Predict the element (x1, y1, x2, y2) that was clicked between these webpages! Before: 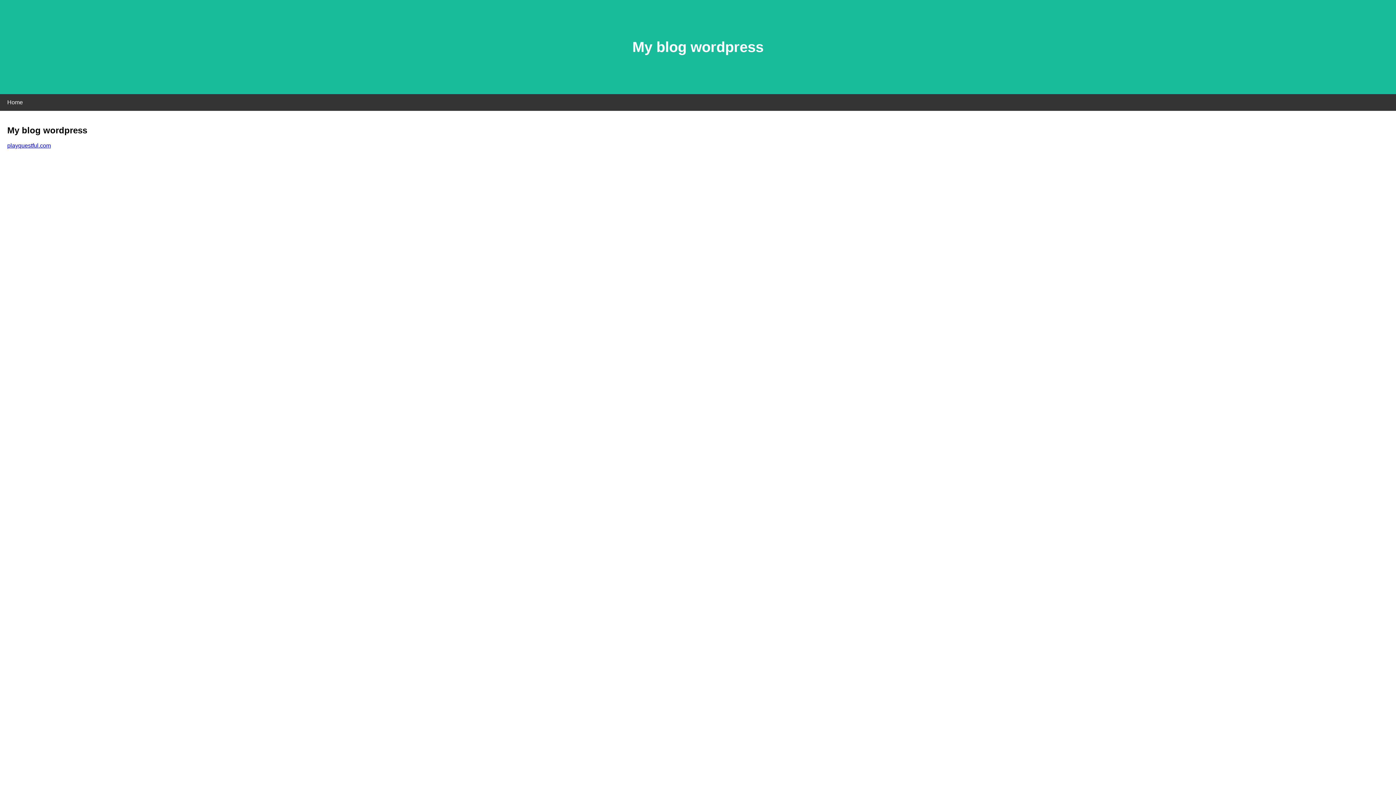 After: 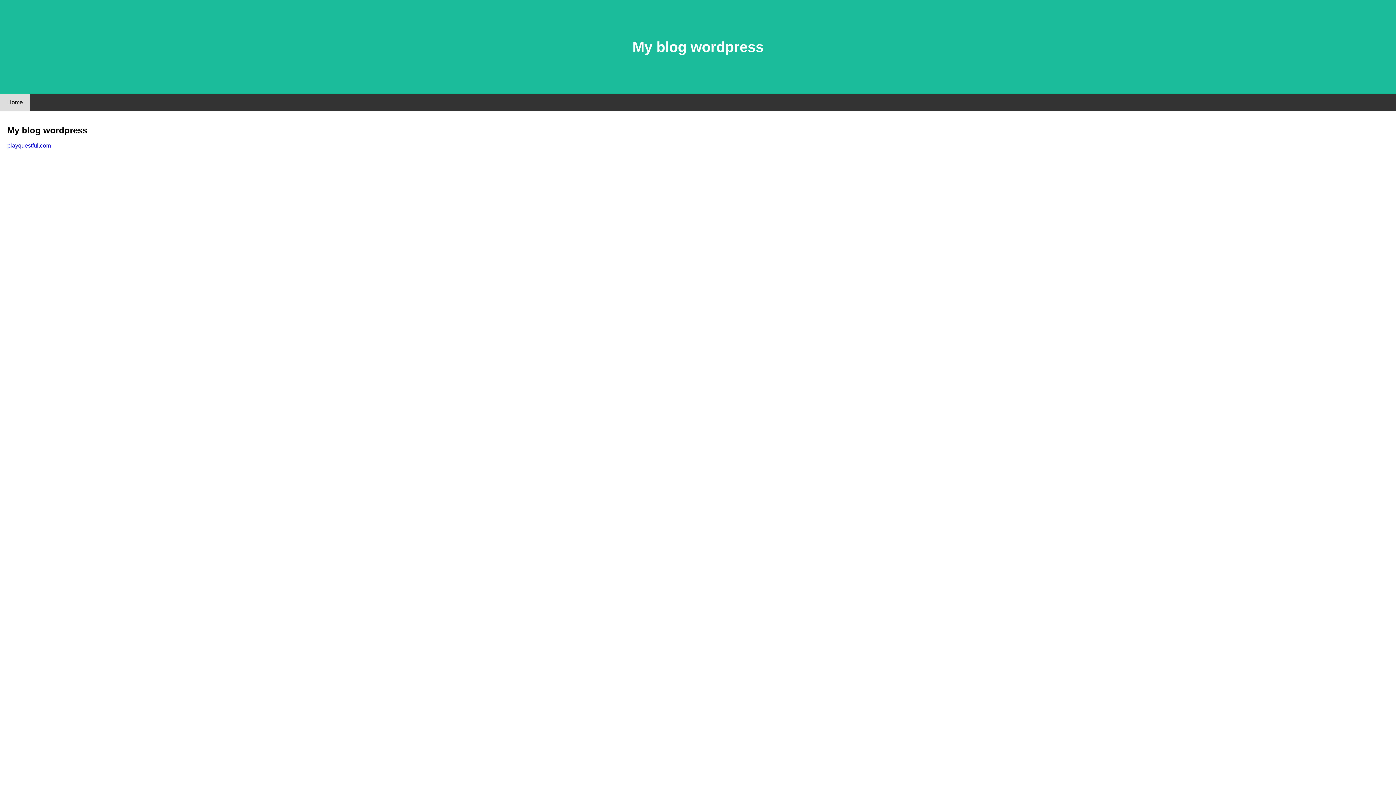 Action: bbox: (0, 94, 30, 110) label: Home